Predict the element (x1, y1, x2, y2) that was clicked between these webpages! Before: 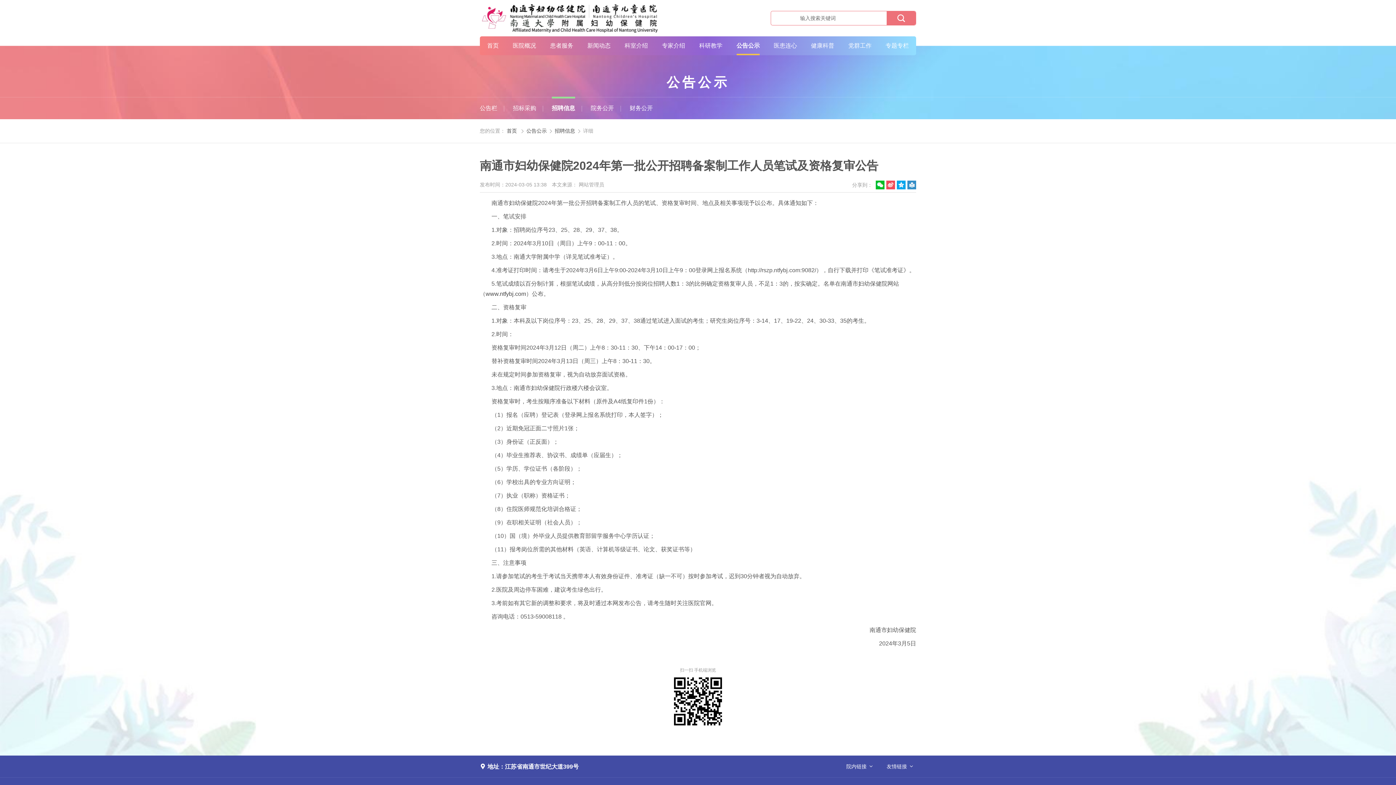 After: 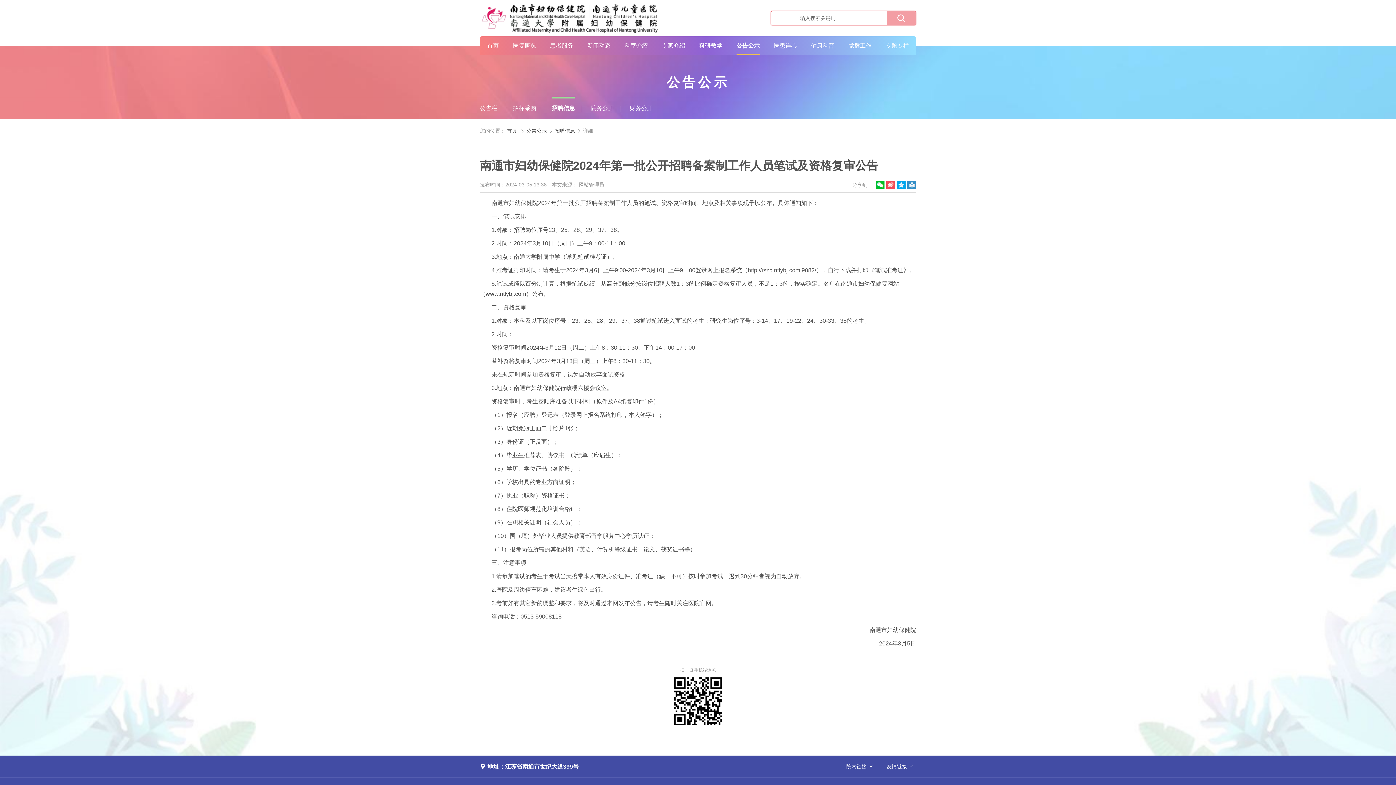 Action: bbox: (886, 11, 916, 25) label: 